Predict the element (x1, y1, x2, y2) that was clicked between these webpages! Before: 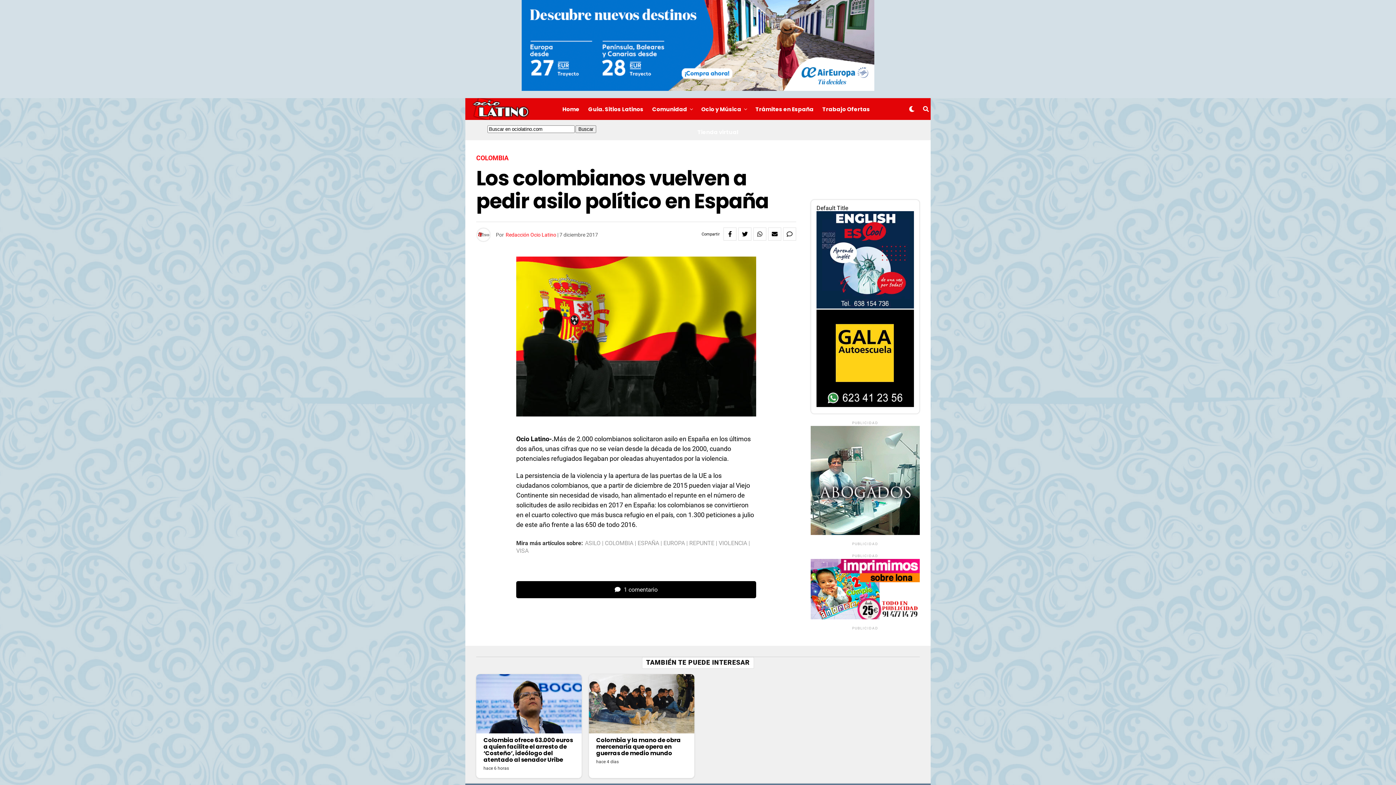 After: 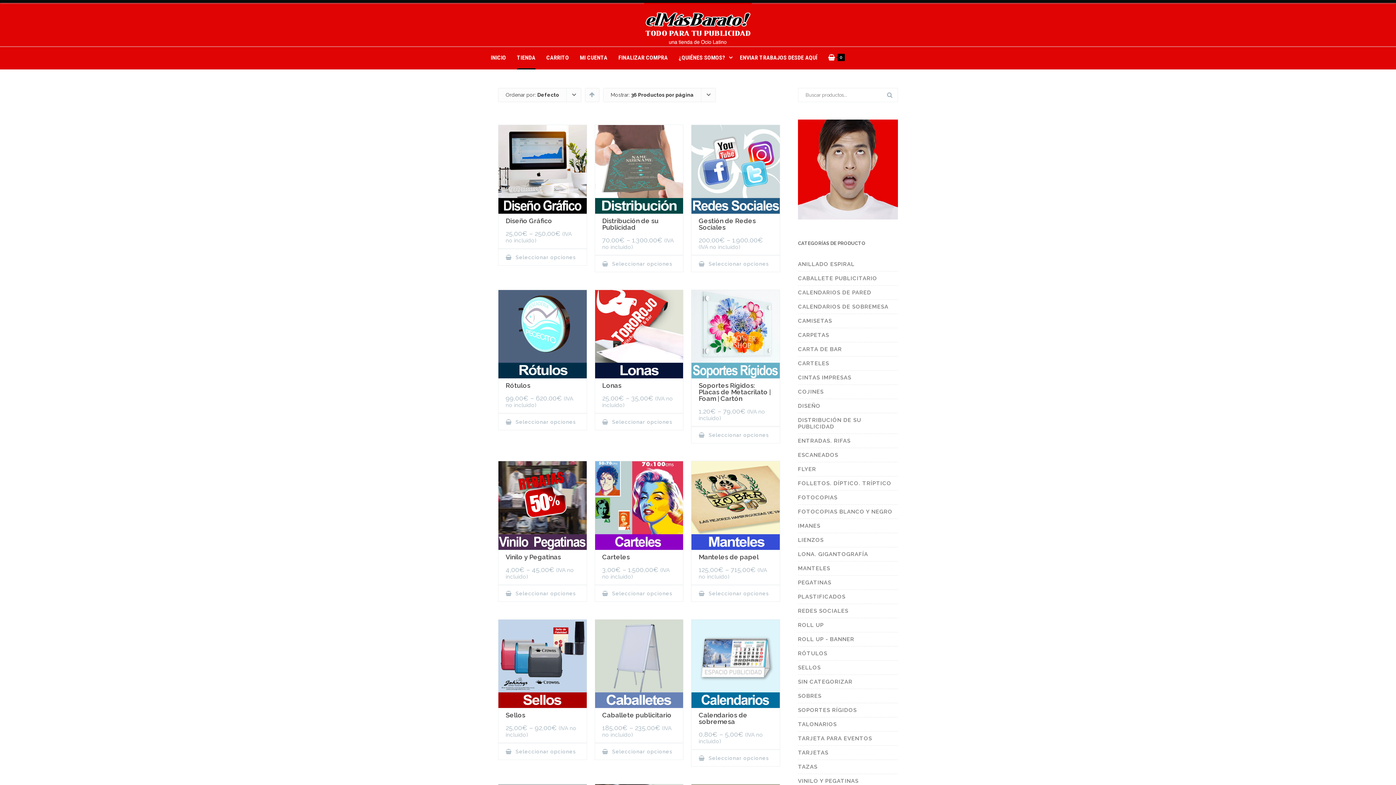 Action: label: Tienda virtual bbox: (694, 121, 742, 142)